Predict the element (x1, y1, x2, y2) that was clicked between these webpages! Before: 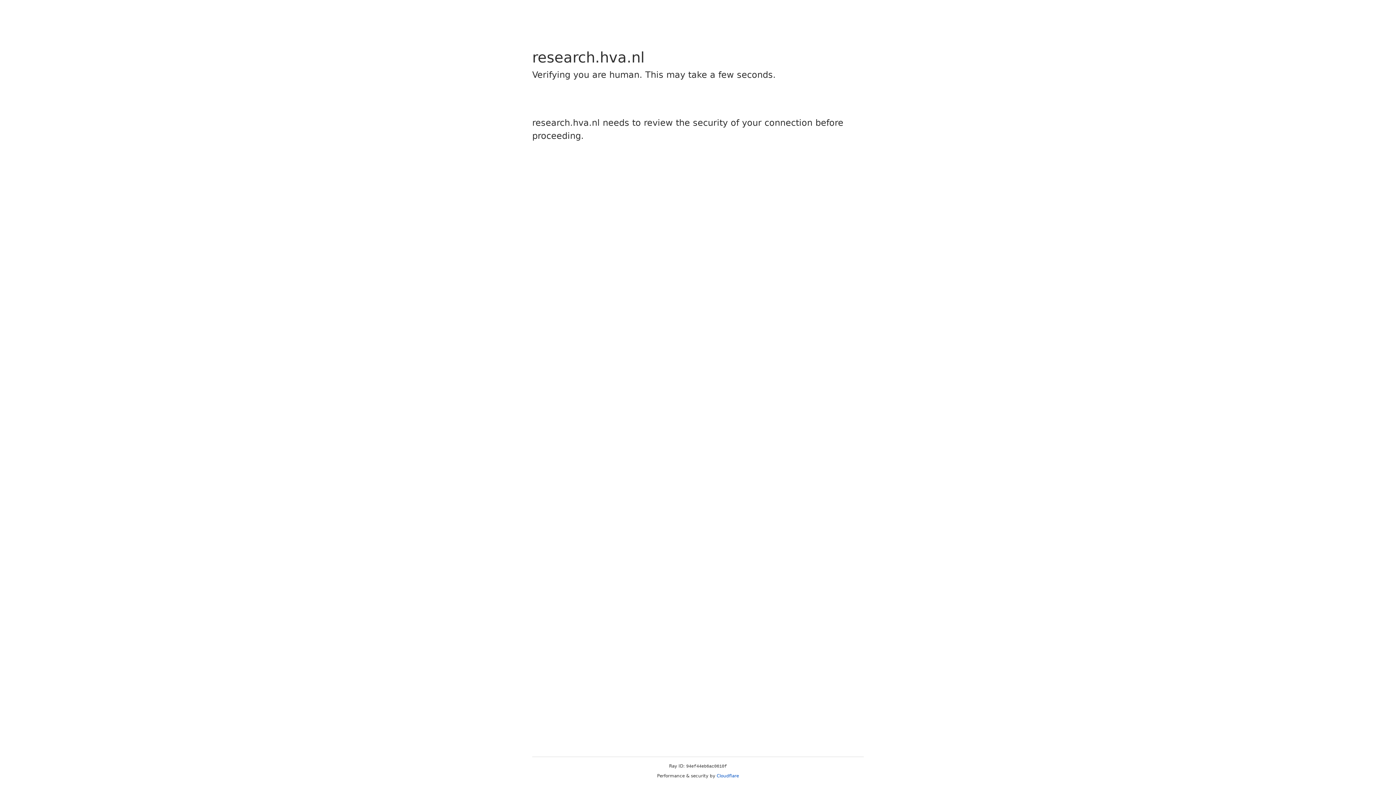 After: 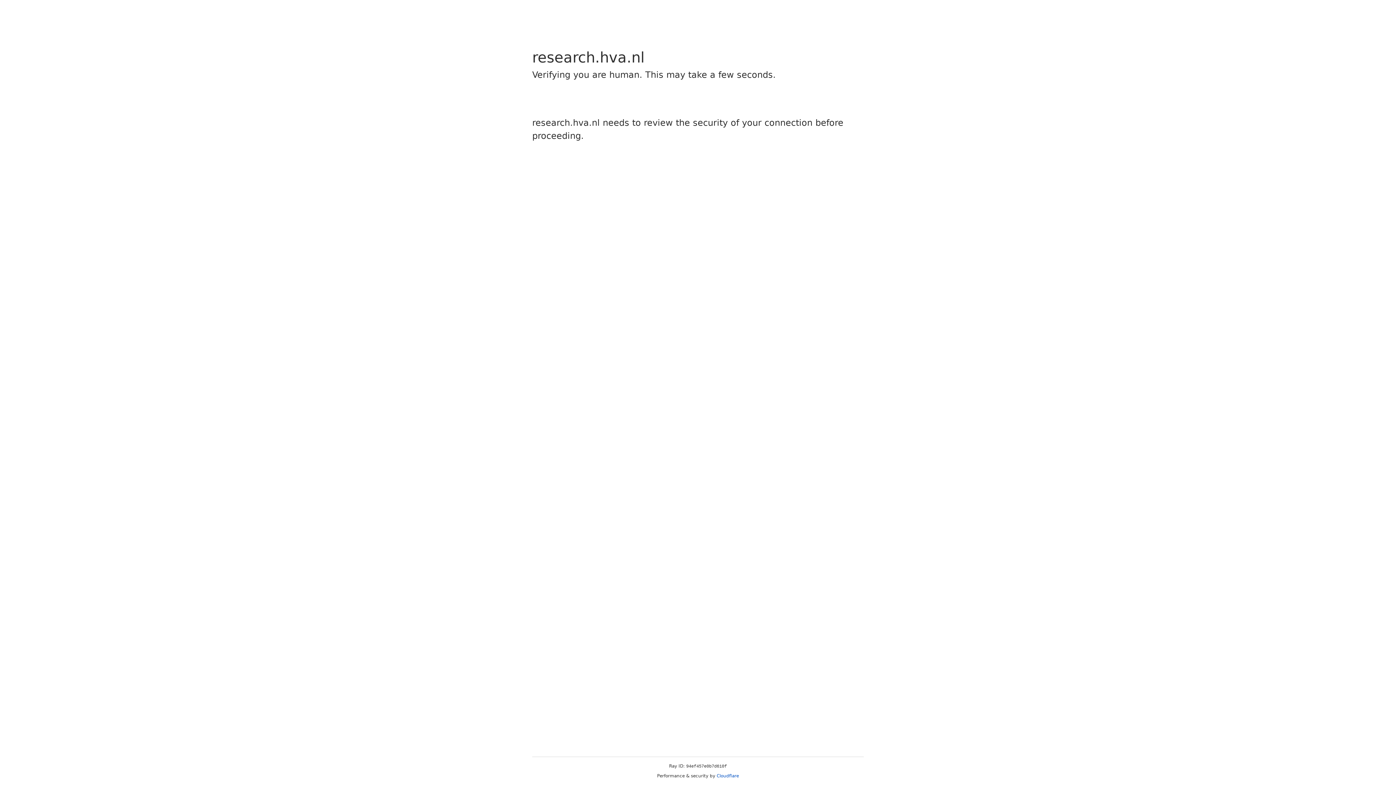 Action: bbox: (716, 773, 739, 778) label: Cloudflare